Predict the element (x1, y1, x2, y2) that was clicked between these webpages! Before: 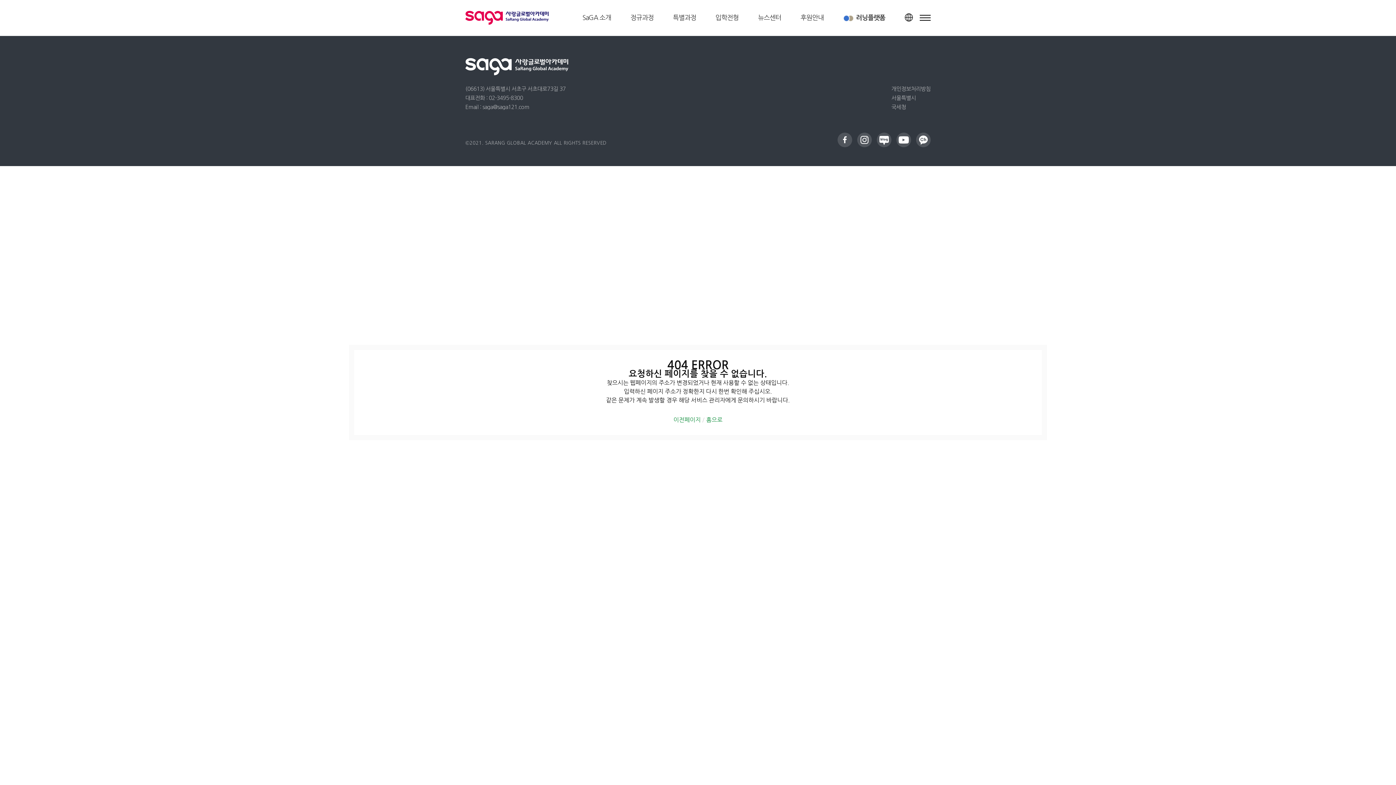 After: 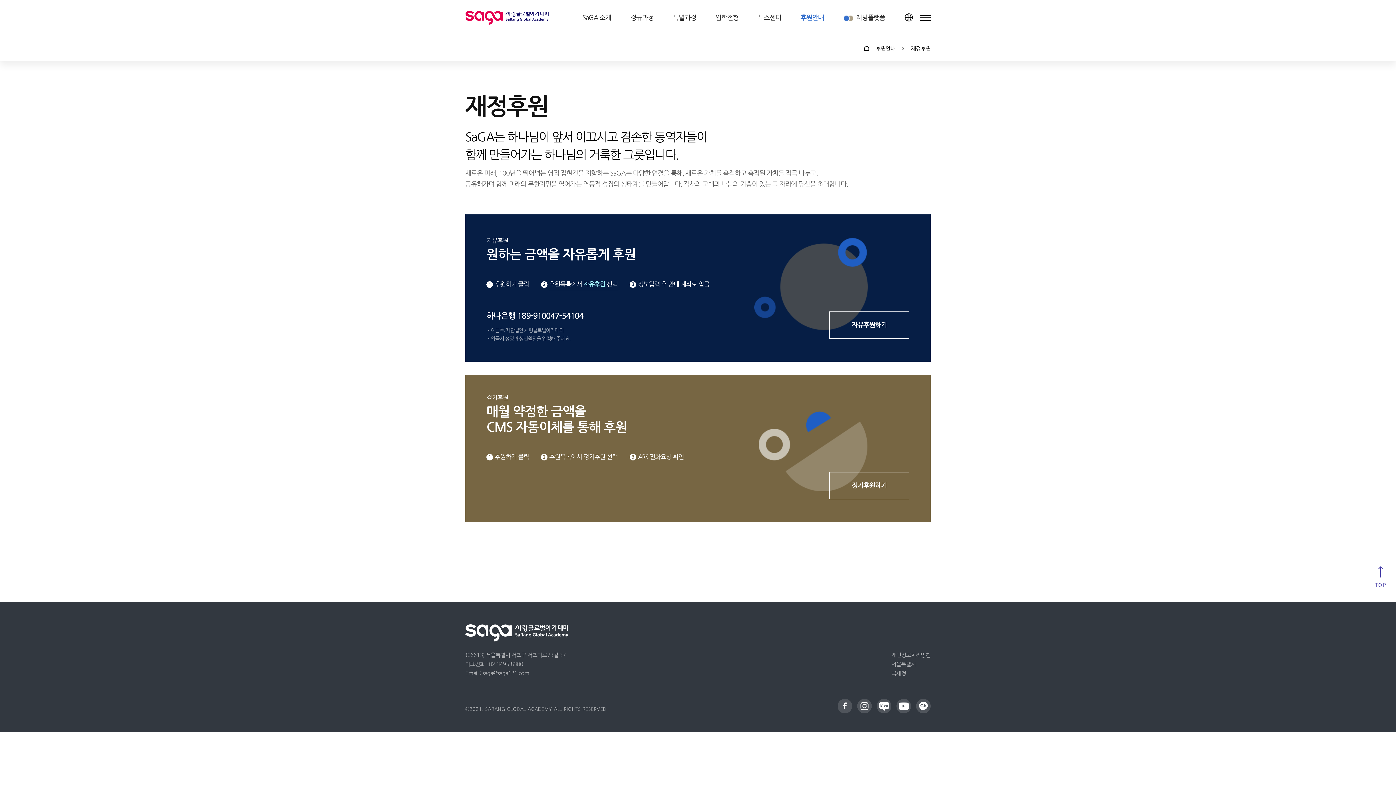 Action: label: 후원안내 bbox: (800, 14, 824, 21)